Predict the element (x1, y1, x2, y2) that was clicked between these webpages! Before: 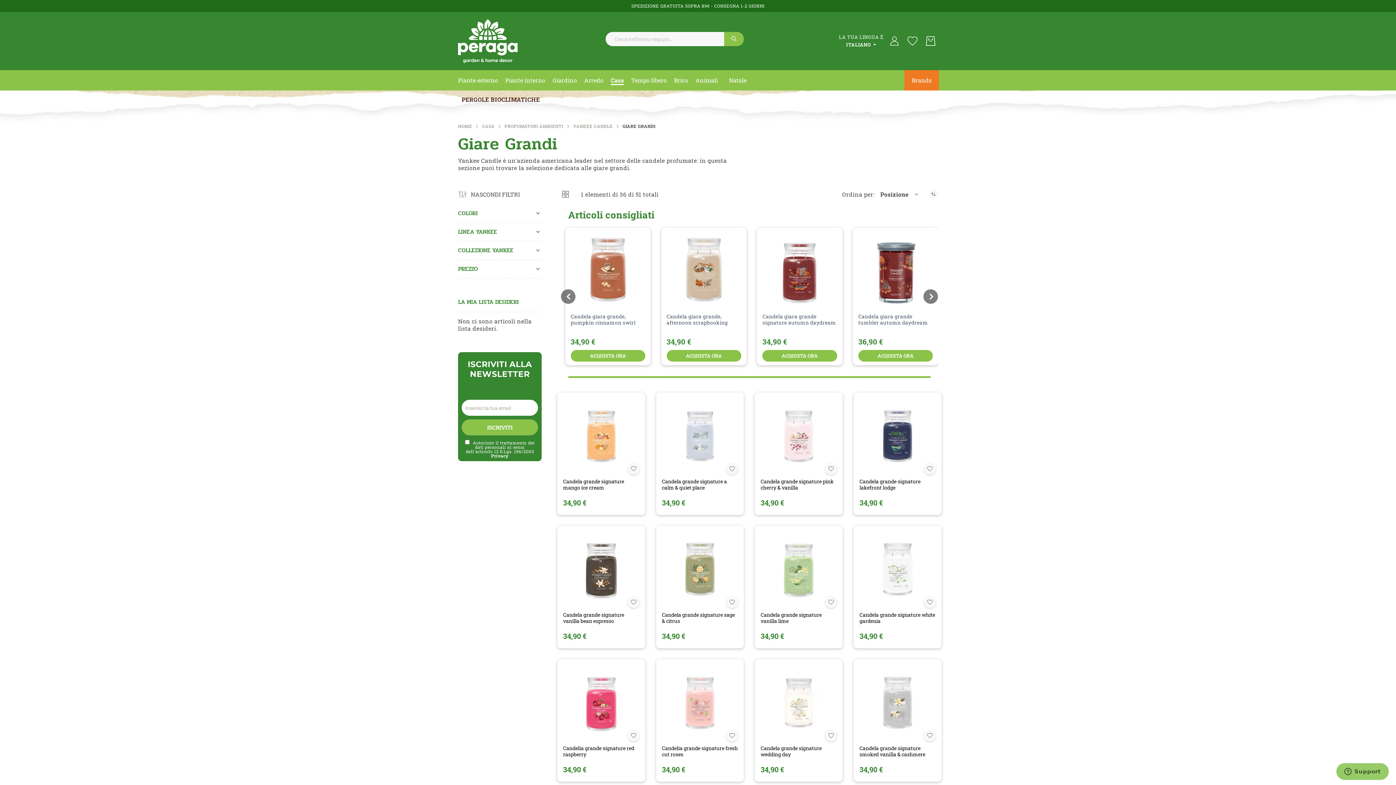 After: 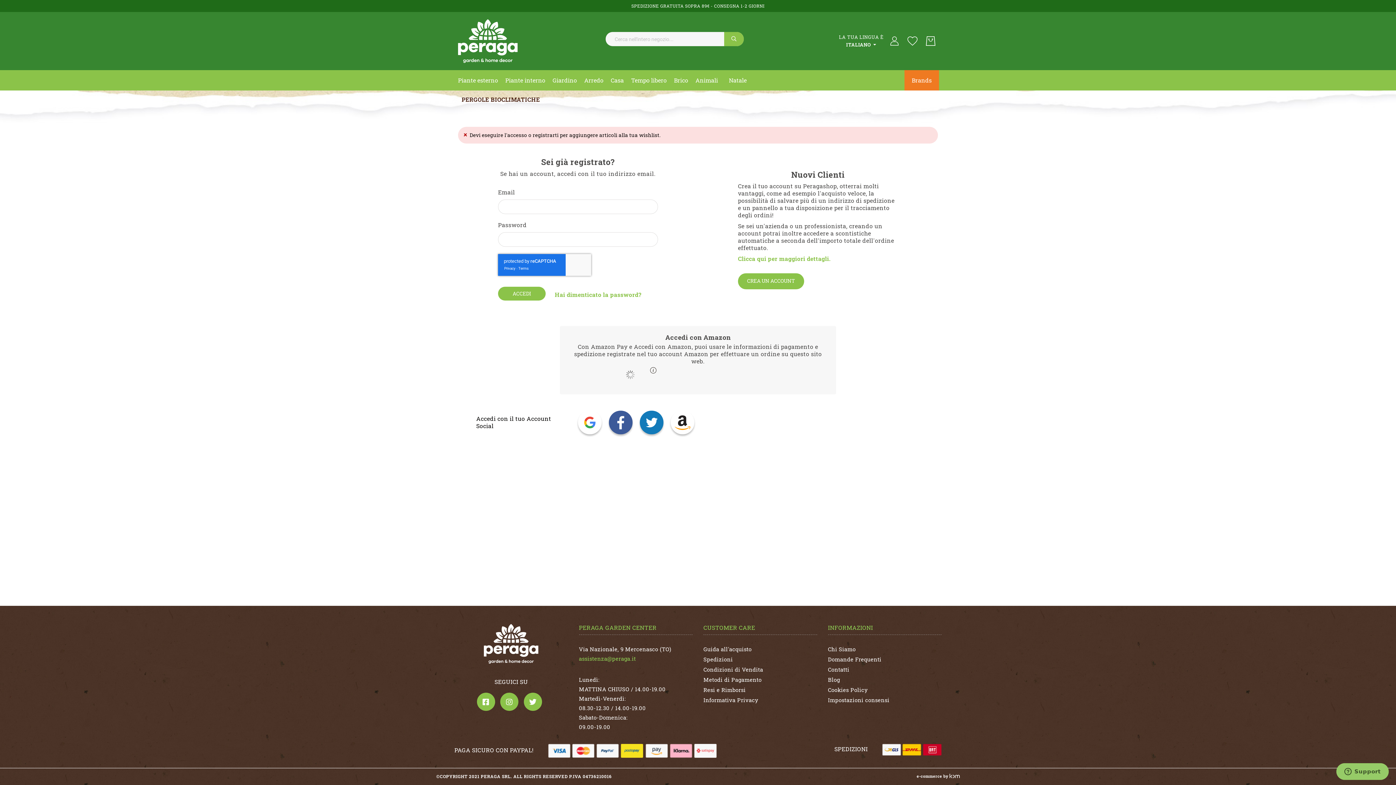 Action: label: Aggiungi alla lista desideri bbox: (726, 463, 738, 474)